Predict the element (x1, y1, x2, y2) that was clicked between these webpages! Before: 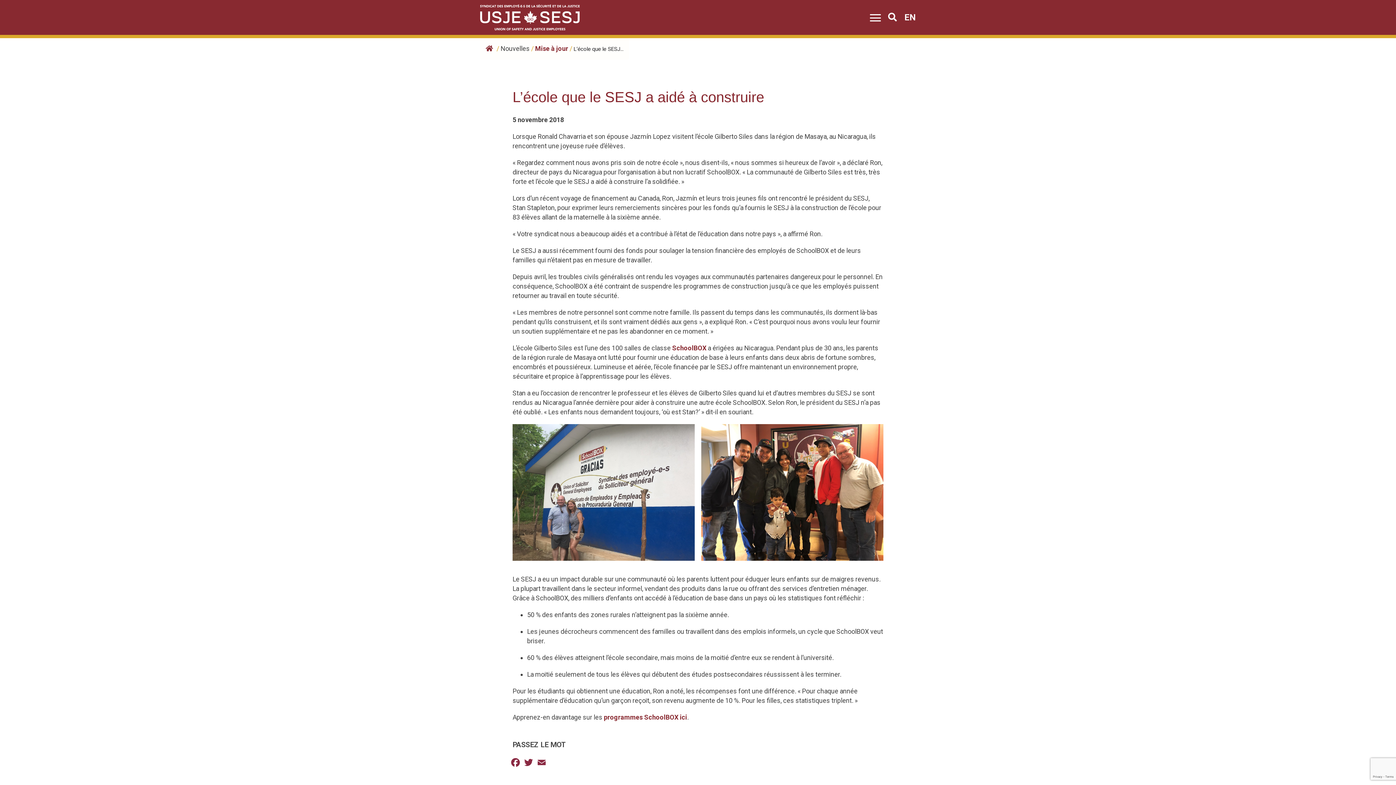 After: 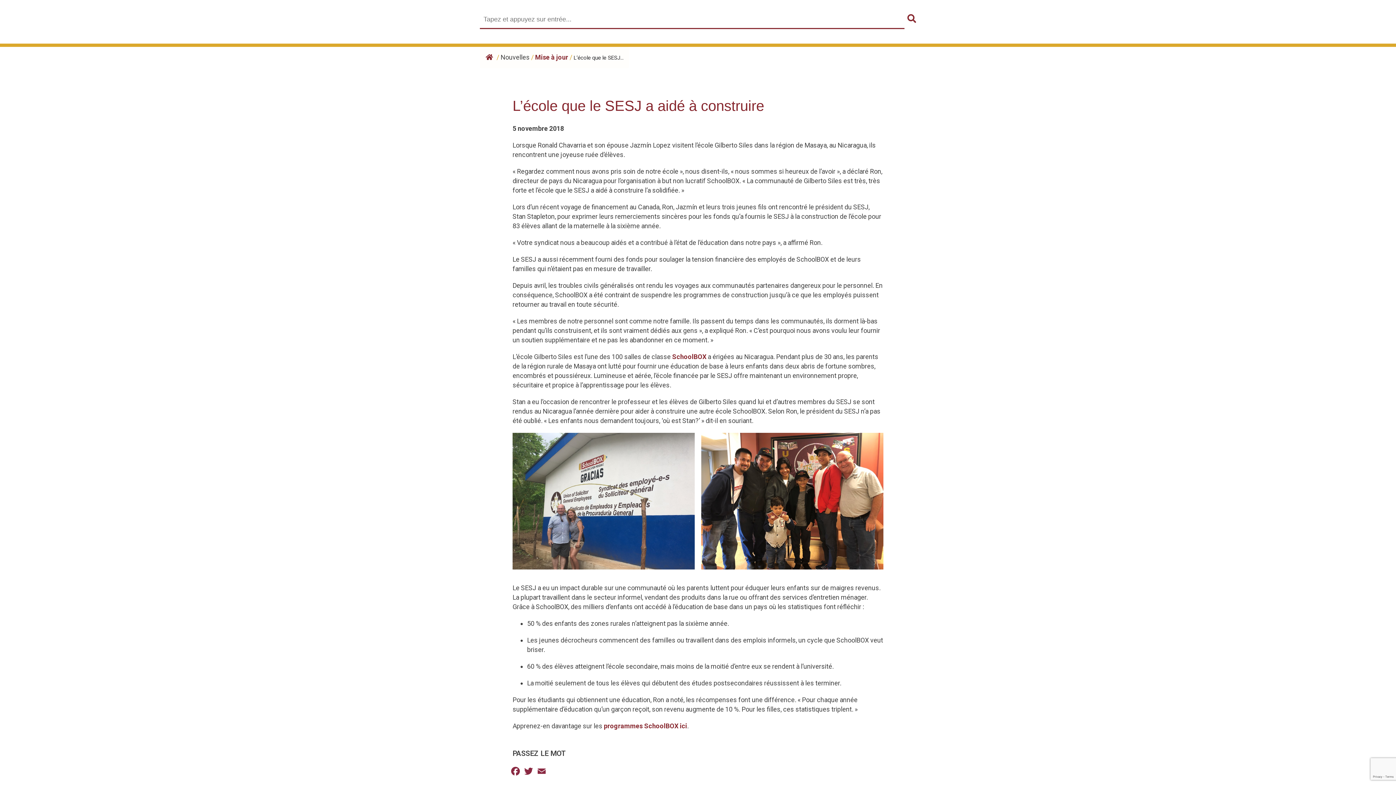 Action: bbox: (881, 14, 904, 21) label:  
Search